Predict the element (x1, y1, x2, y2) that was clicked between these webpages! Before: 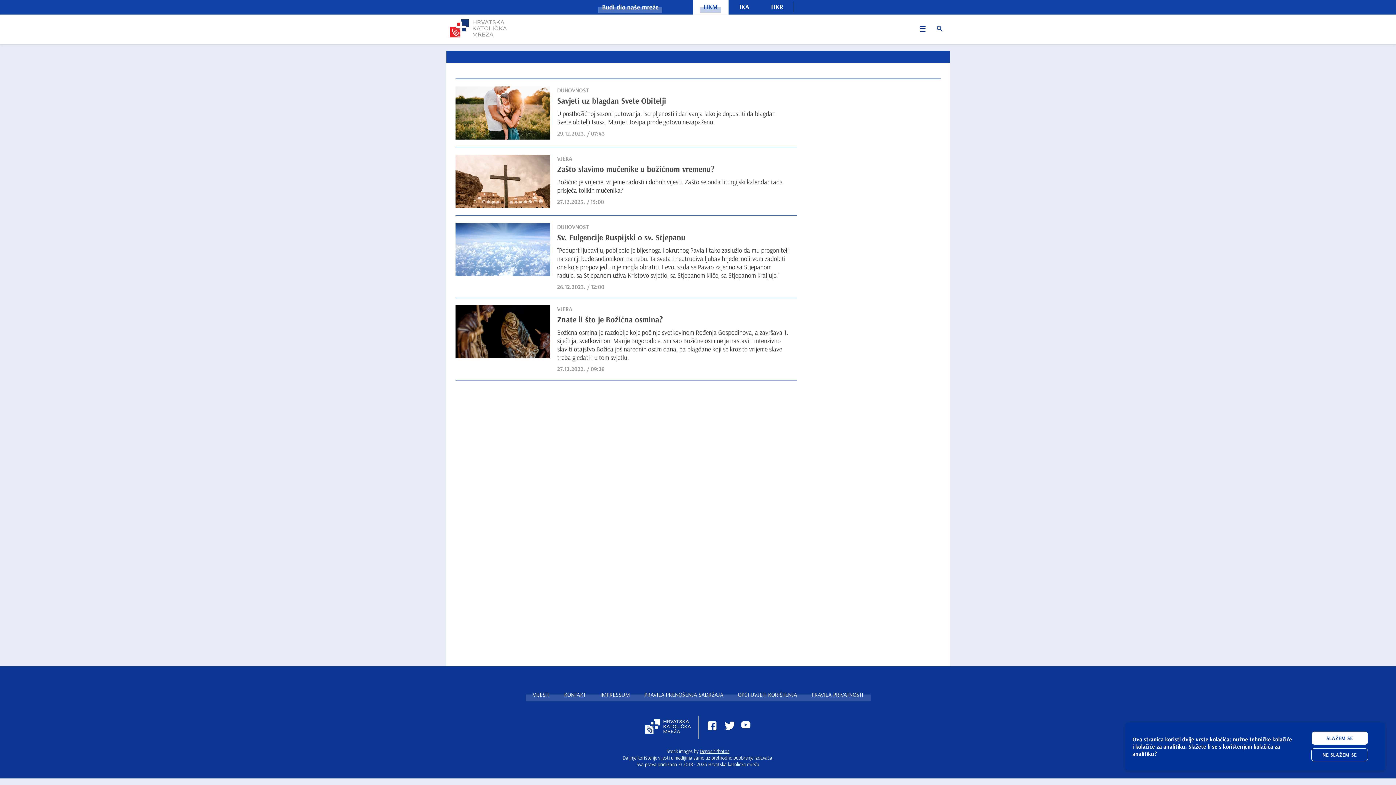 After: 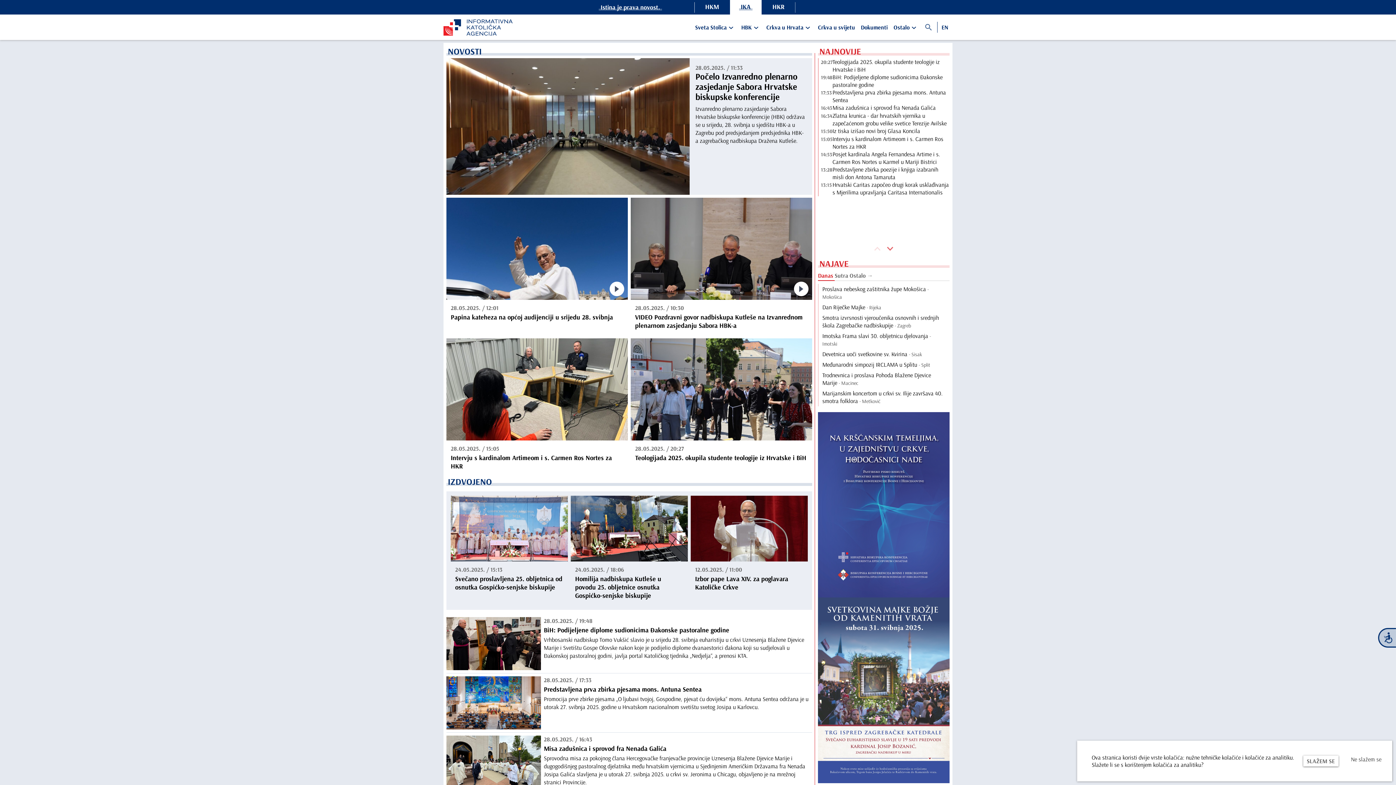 Action: bbox: (739, 2, 749, 10) label: IKA